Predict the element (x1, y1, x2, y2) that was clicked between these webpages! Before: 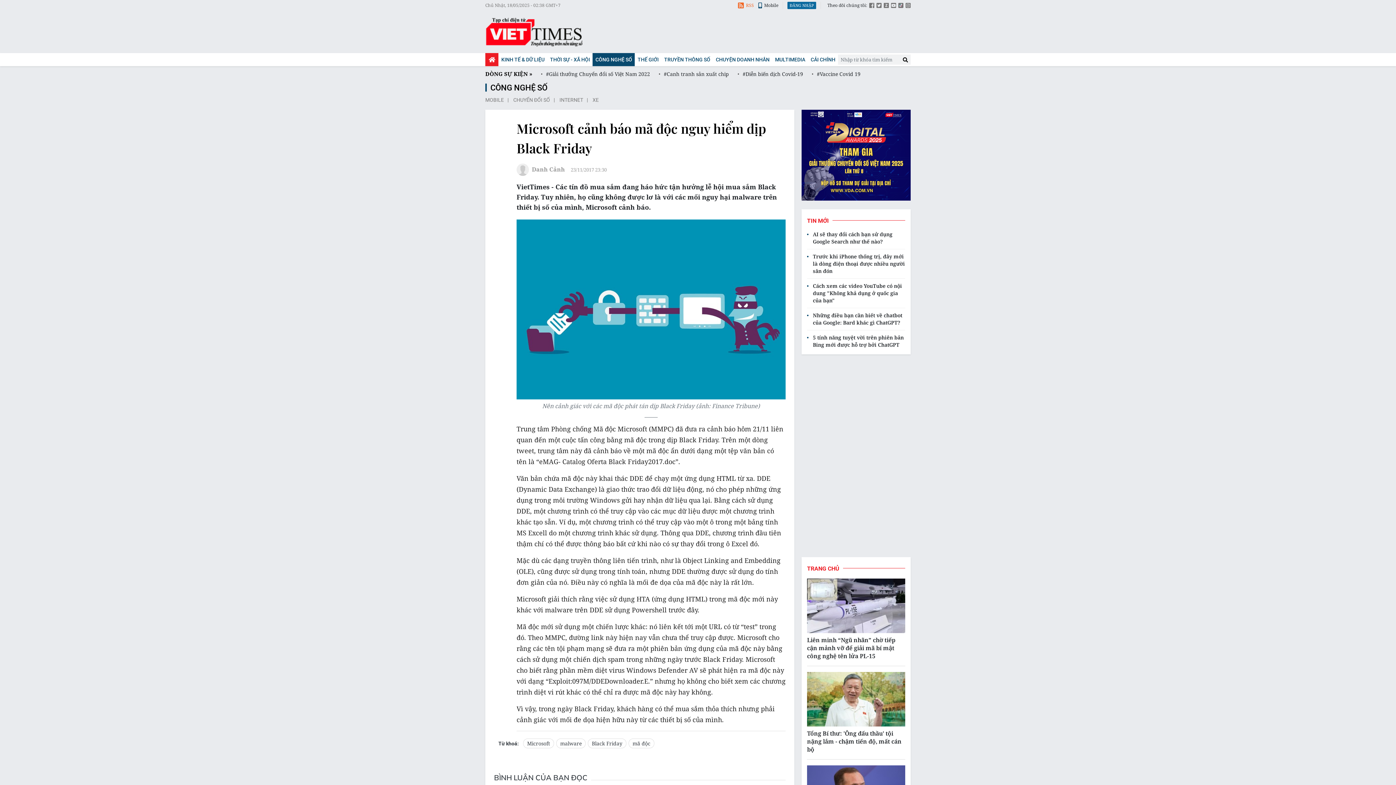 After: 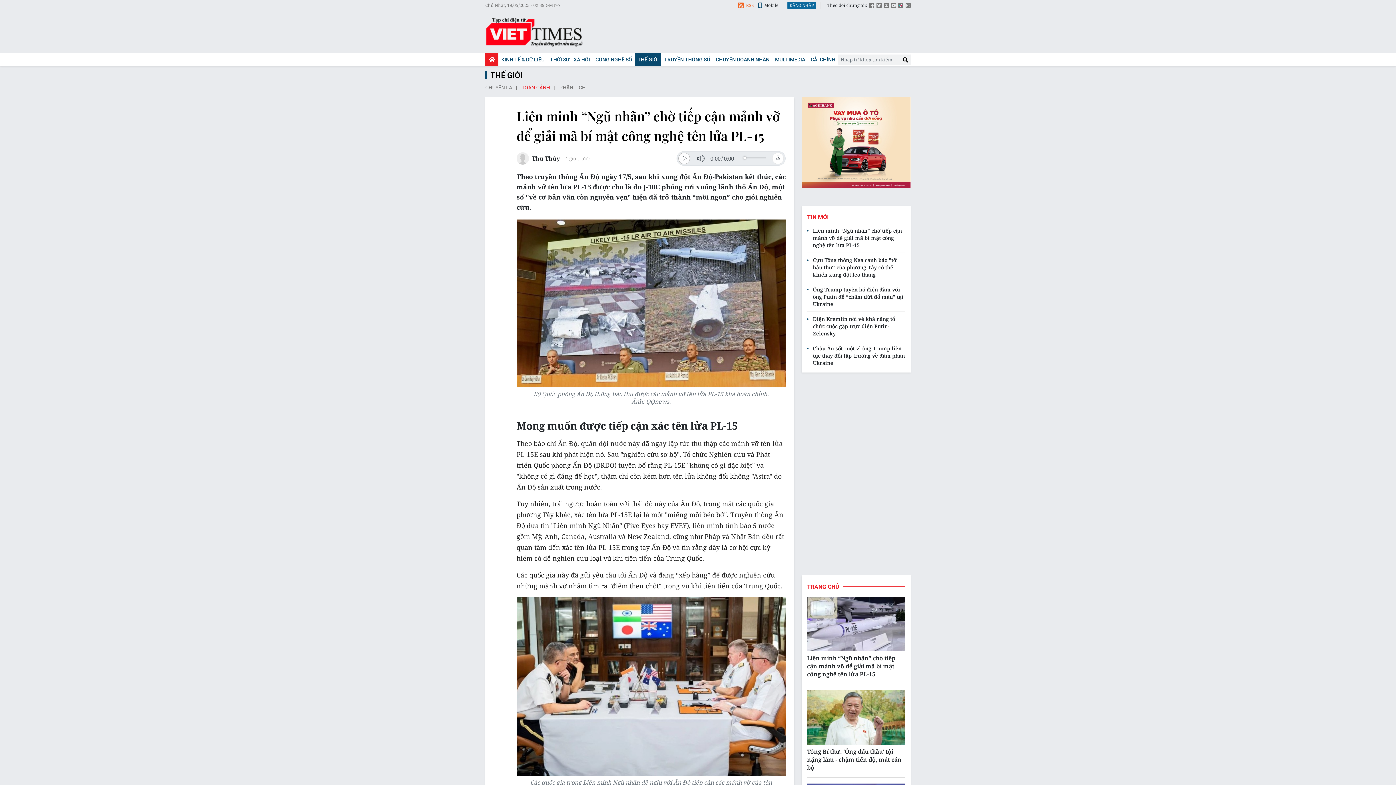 Action: bbox: (807, 578, 905, 633)